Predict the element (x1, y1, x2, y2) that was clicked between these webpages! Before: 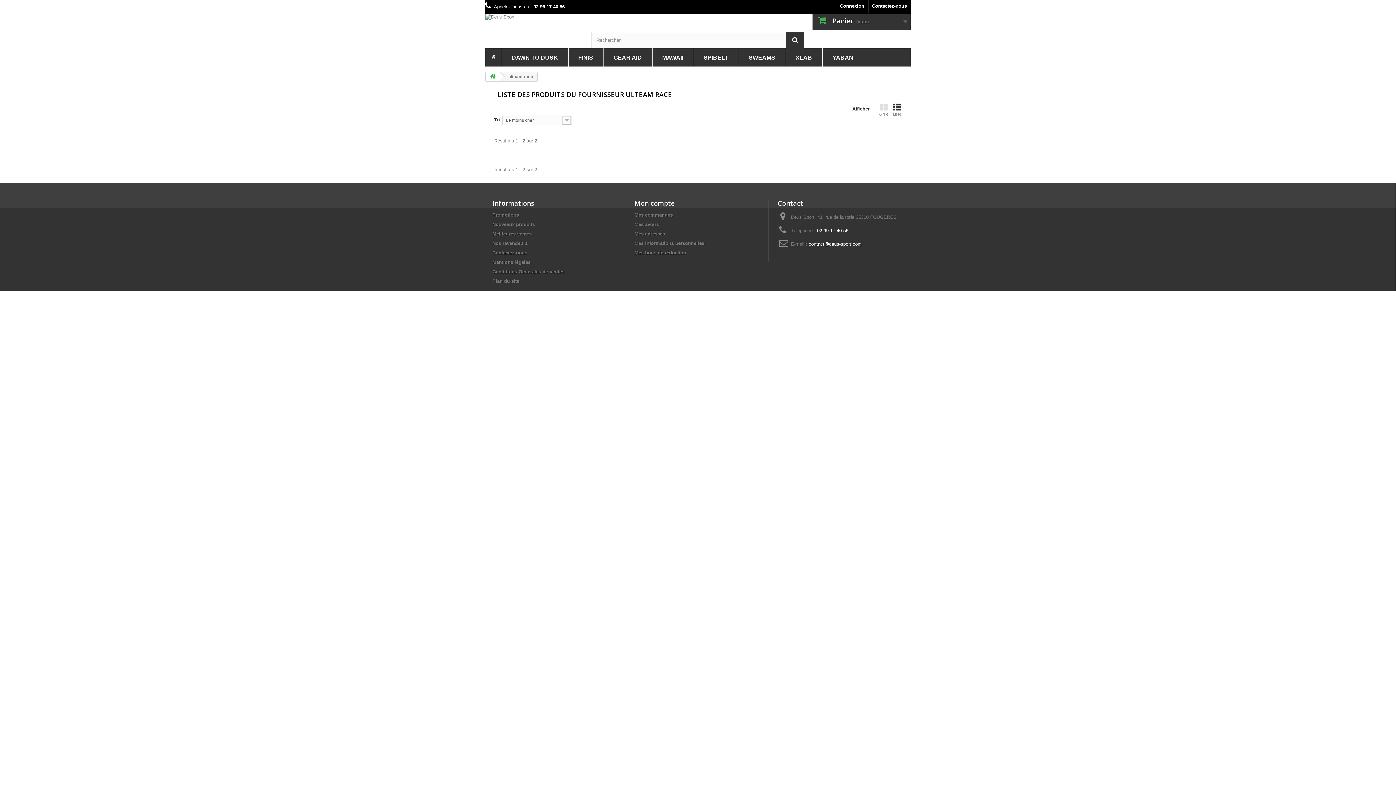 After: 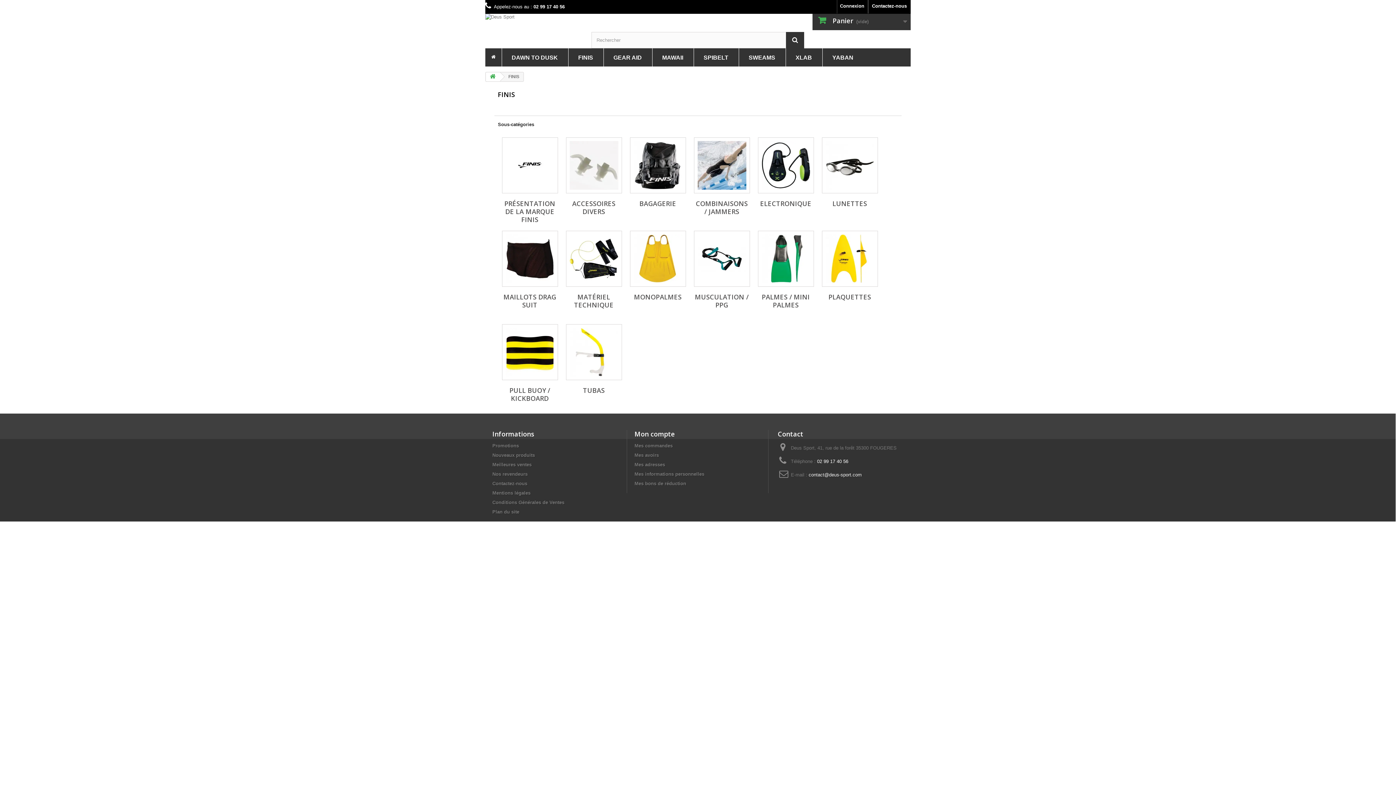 Action: bbox: (574, 54, 596, 61) label: FINIS